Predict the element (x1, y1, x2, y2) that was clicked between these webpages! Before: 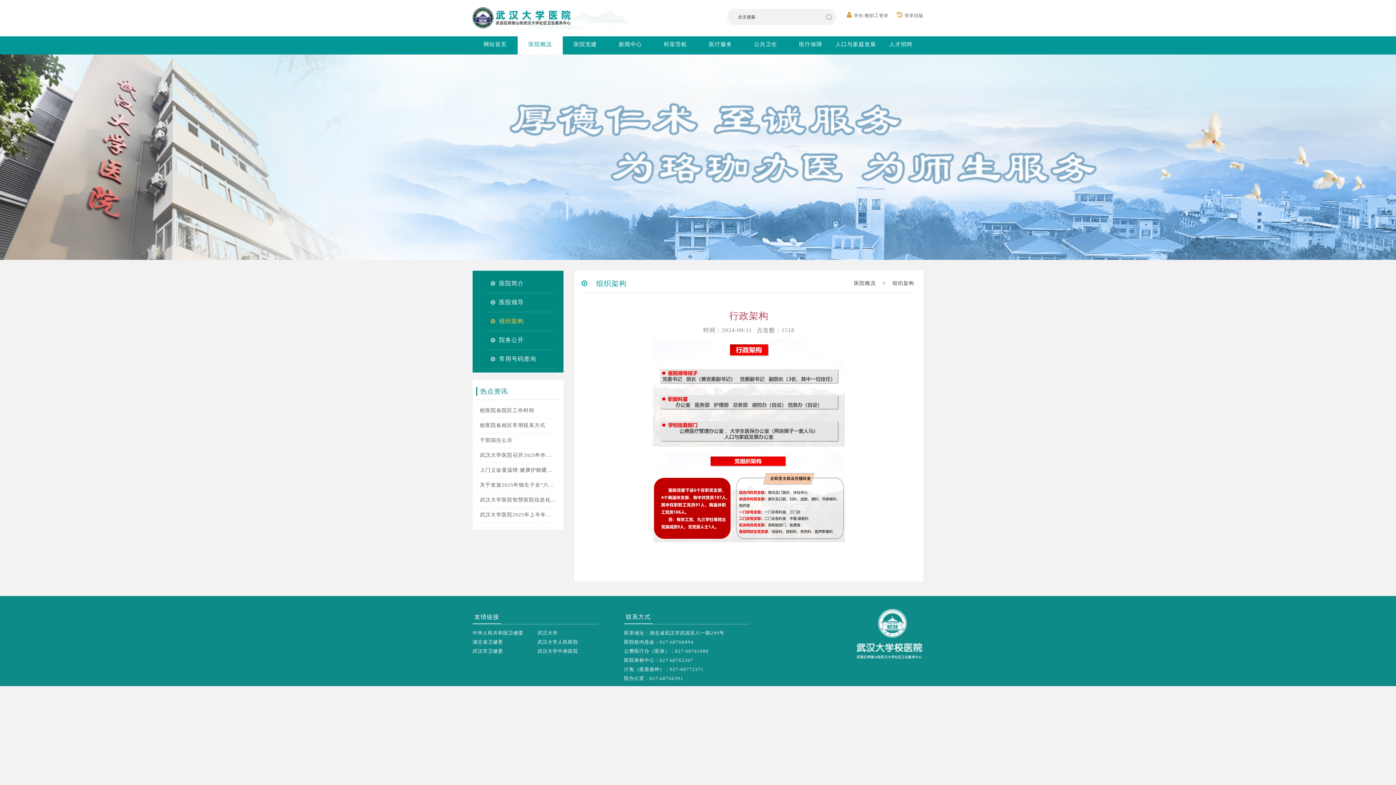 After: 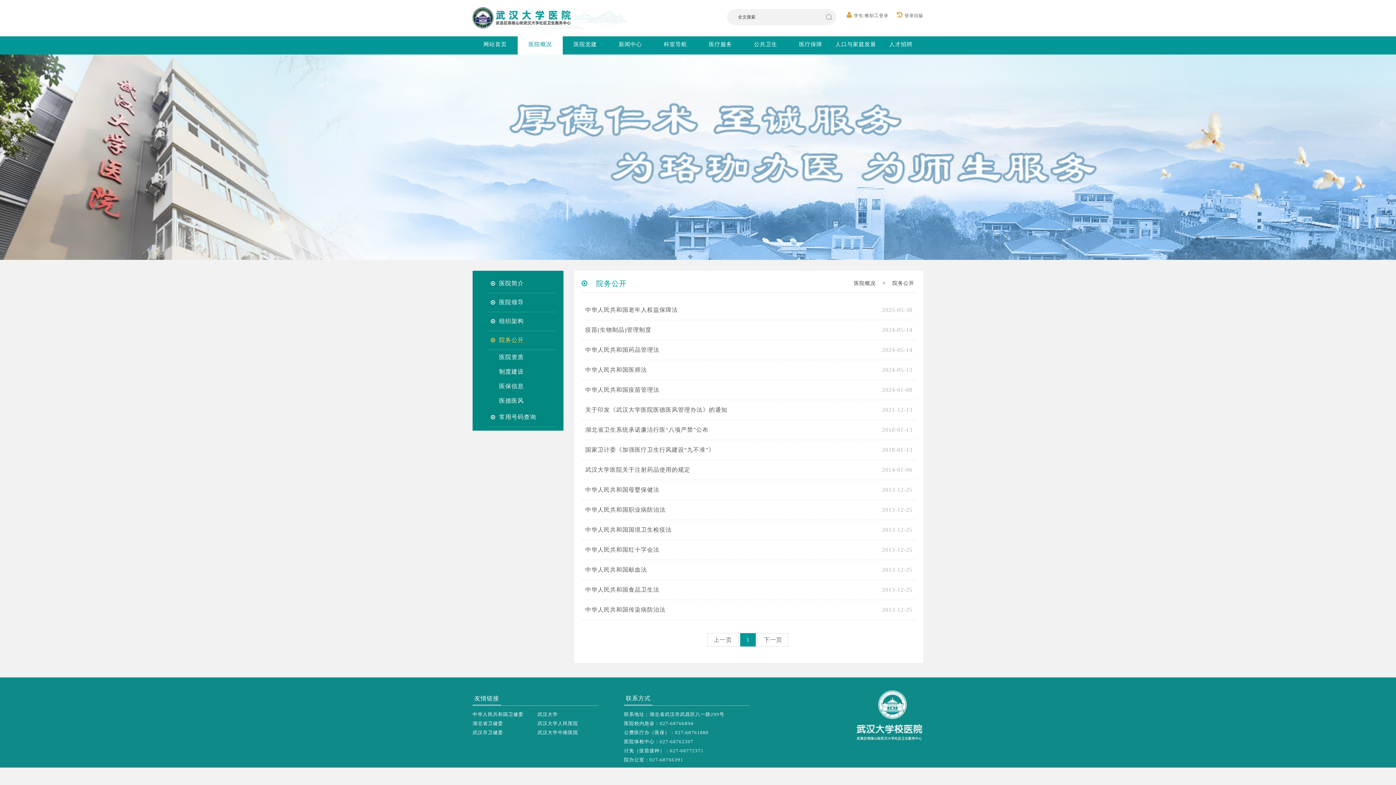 Action: label: 院务公开 bbox: (487, 331, 556, 350)